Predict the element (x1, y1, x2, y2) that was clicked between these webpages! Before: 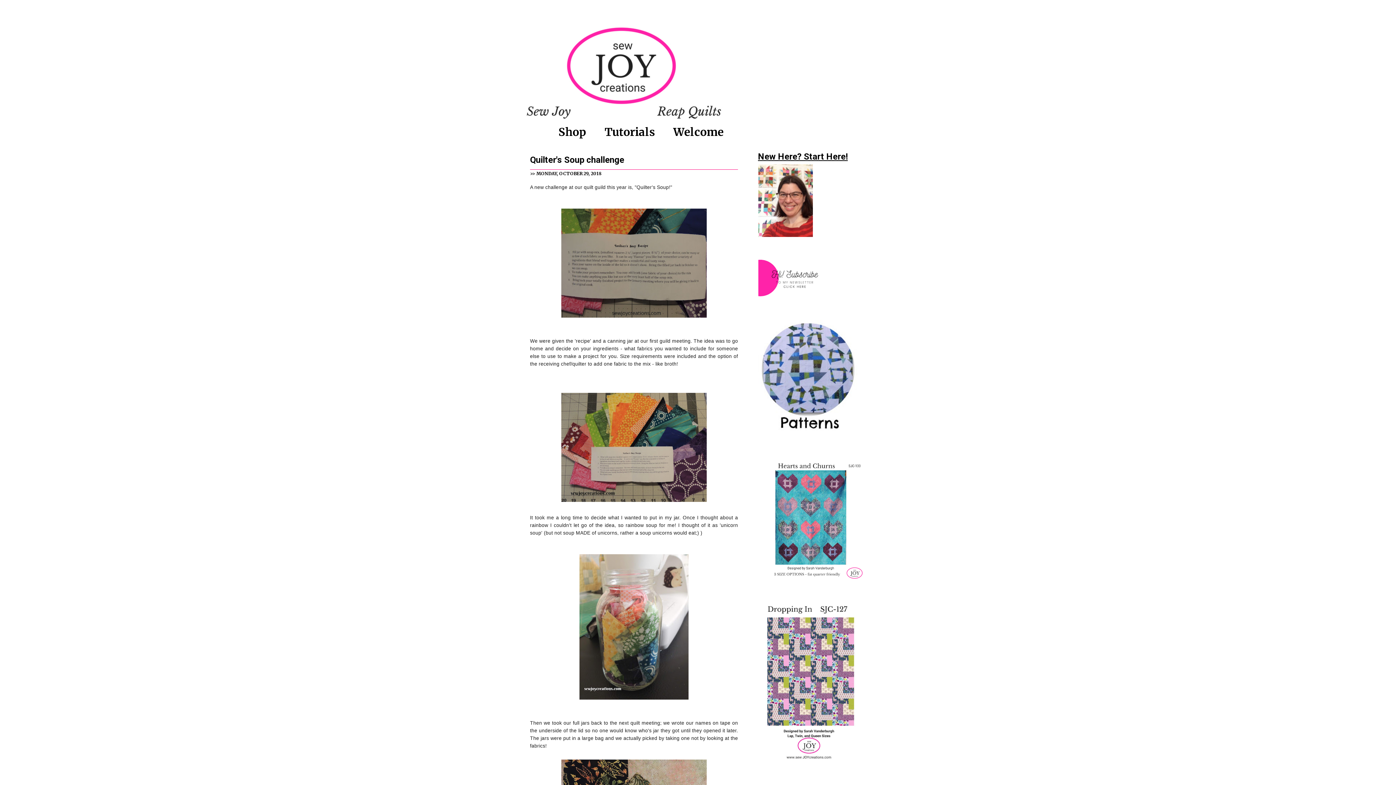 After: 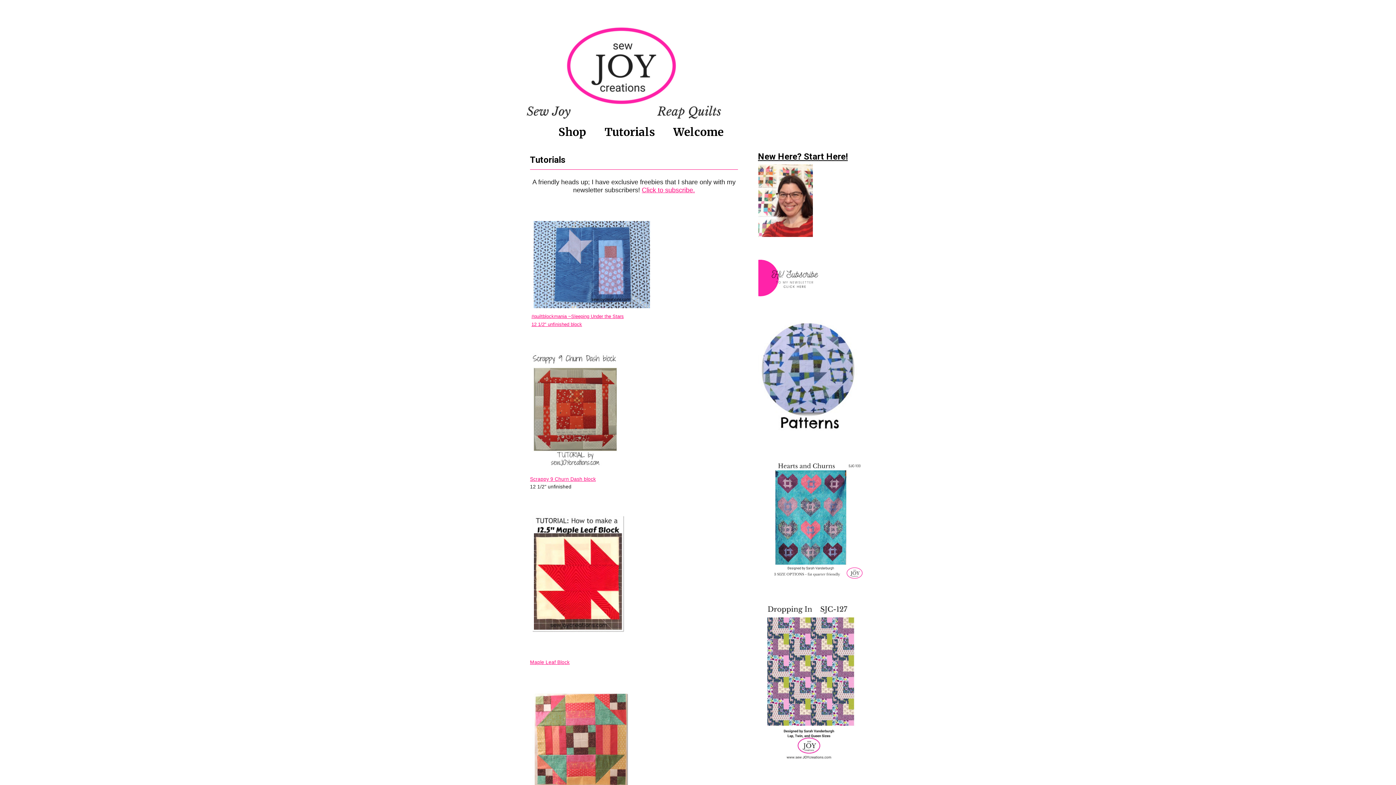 Action: label: Tutorials bbox: (595, 121, 664, 141)